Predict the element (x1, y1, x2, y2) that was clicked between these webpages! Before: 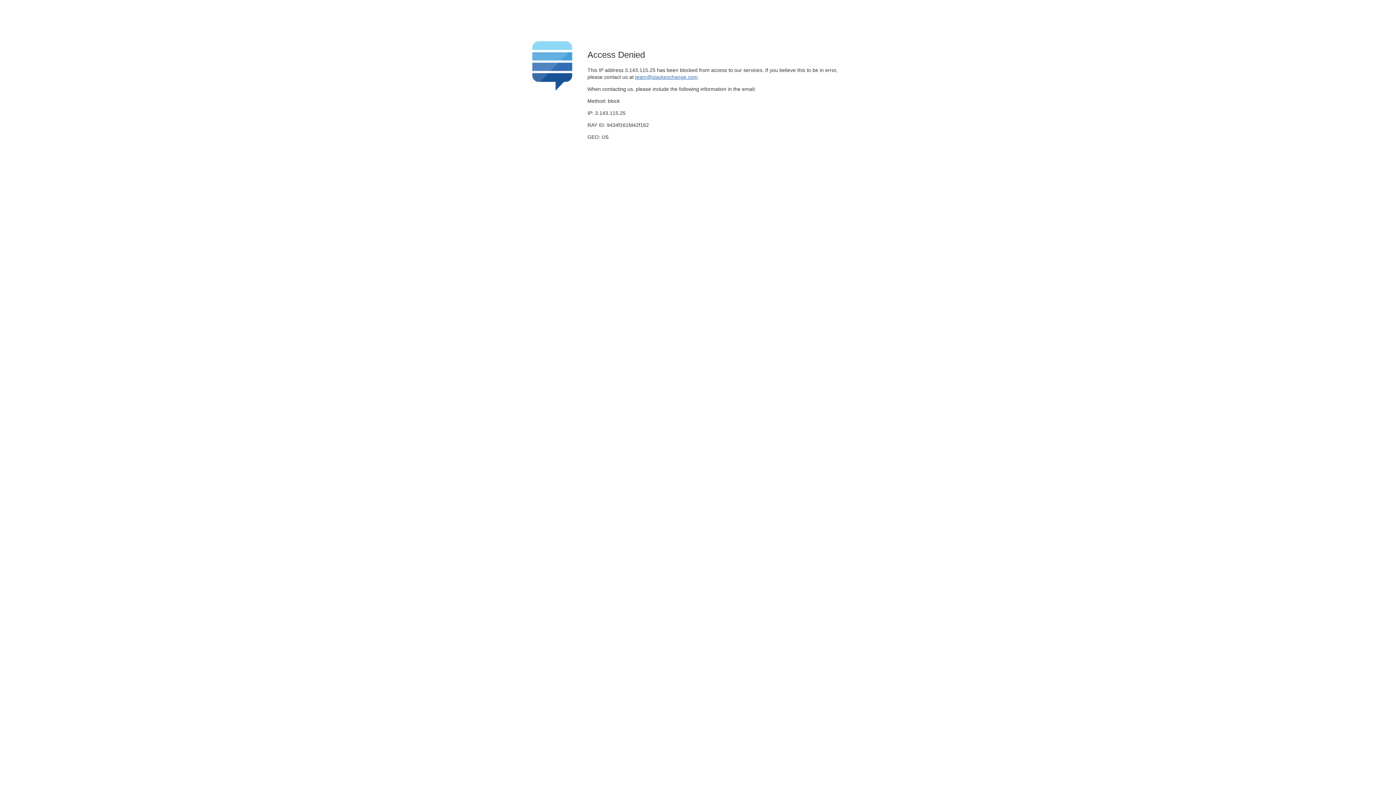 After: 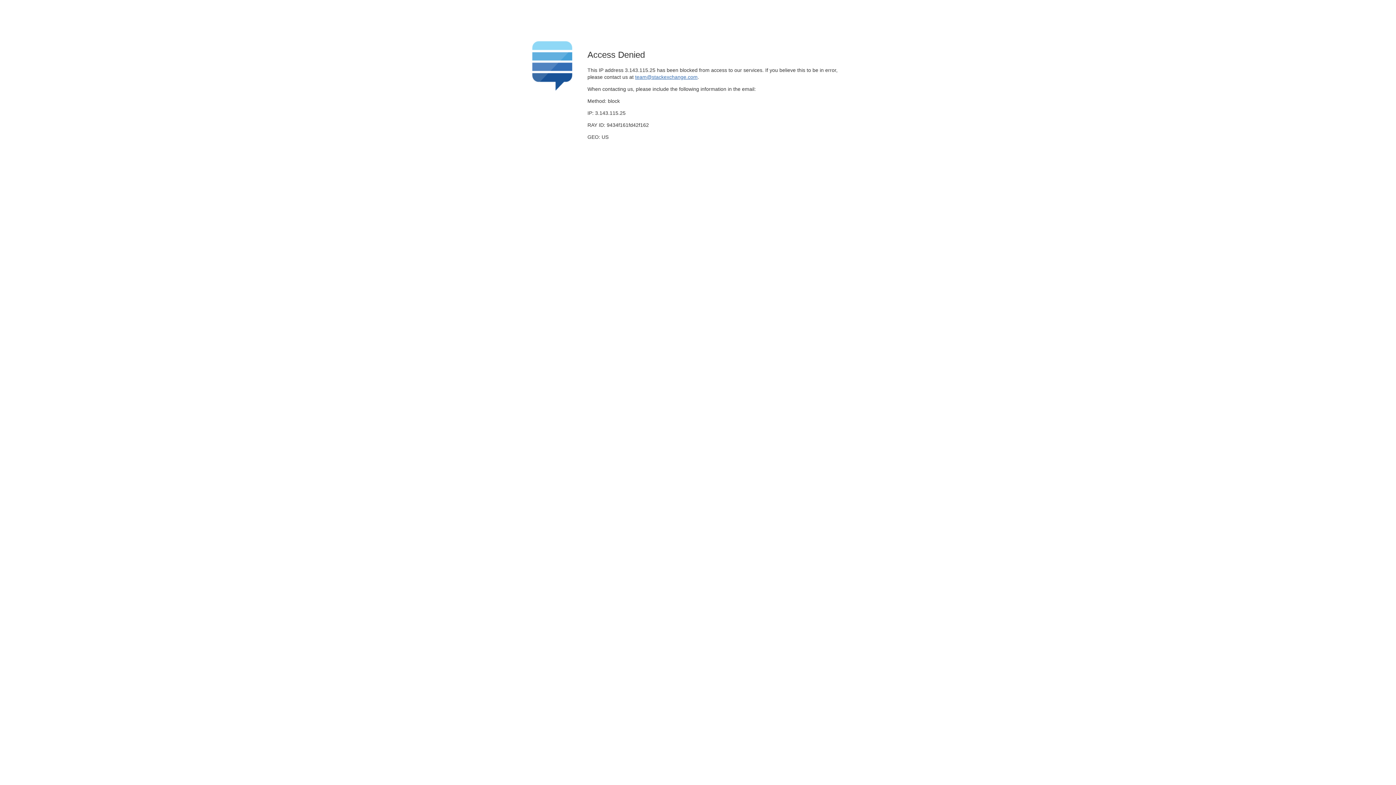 Action: bbox: (635, 74, 697, 79) label: team@stackexchange.com